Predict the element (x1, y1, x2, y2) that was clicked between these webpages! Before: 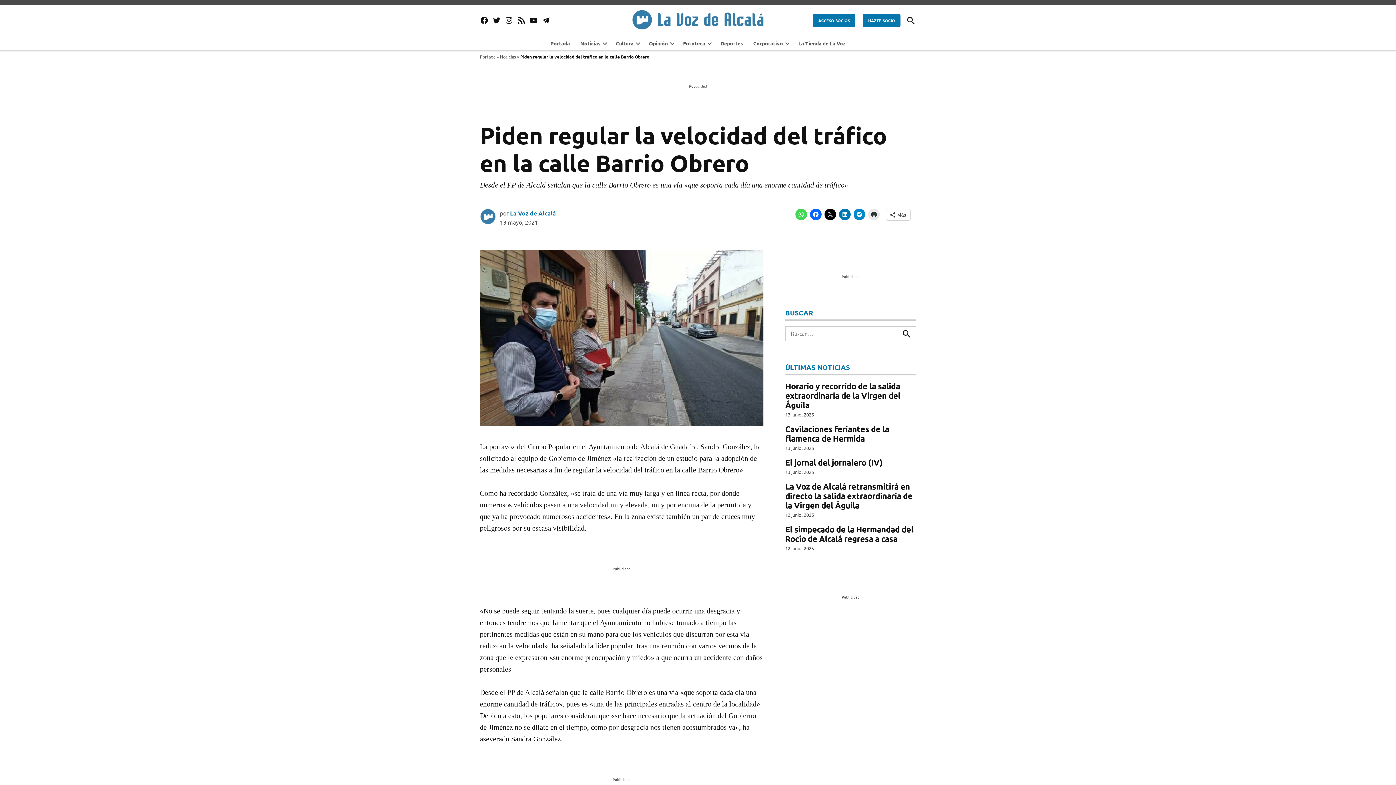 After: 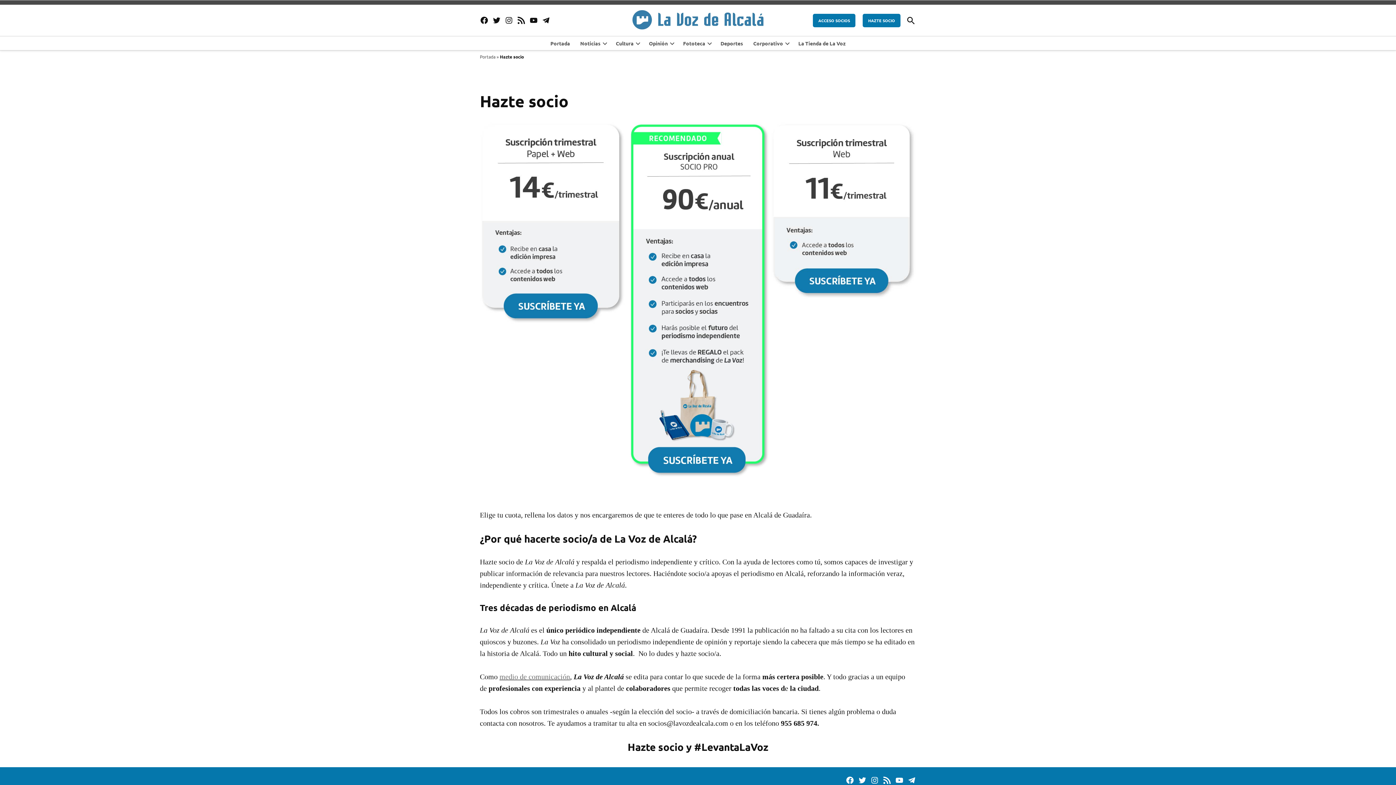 Action: label: HAZTE SOCIO bbox: (862, 13, 900, 27)